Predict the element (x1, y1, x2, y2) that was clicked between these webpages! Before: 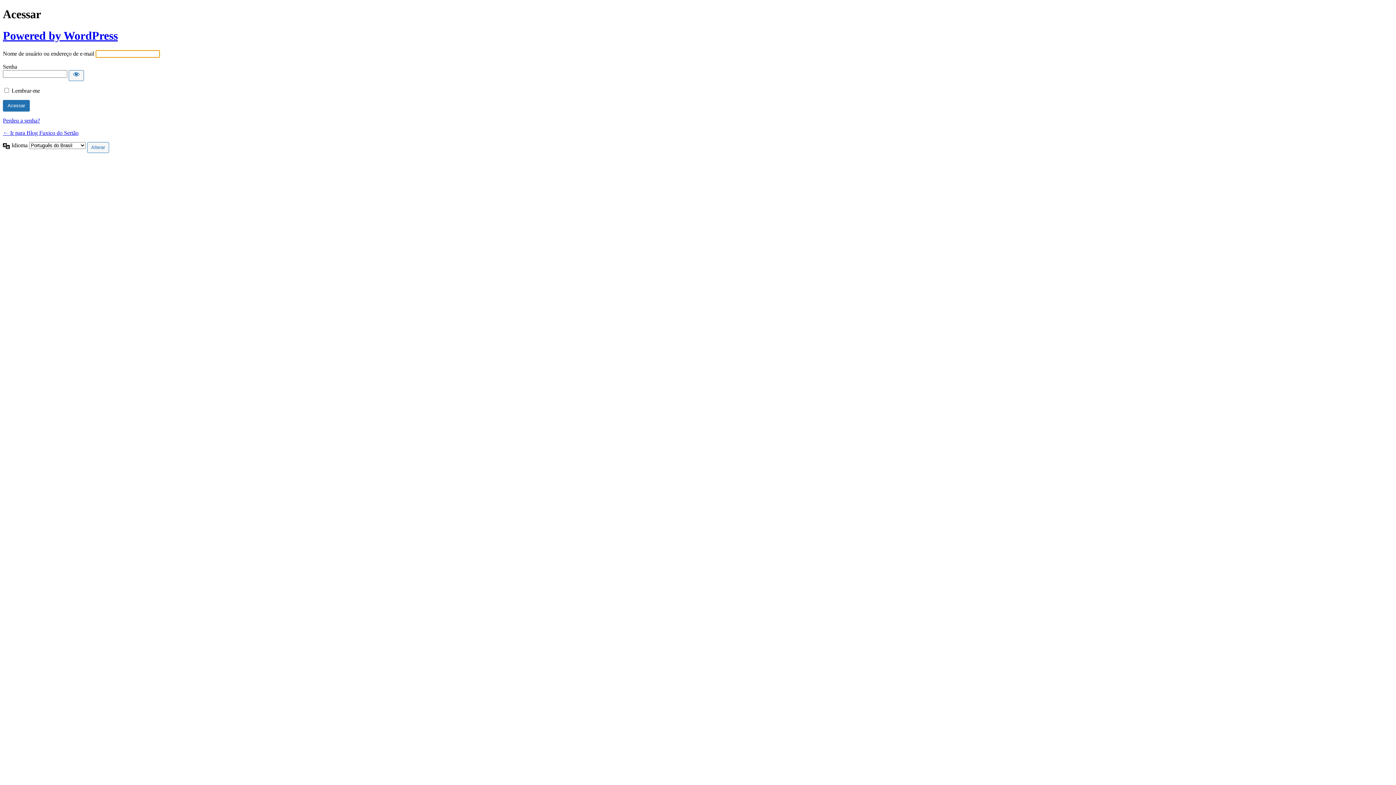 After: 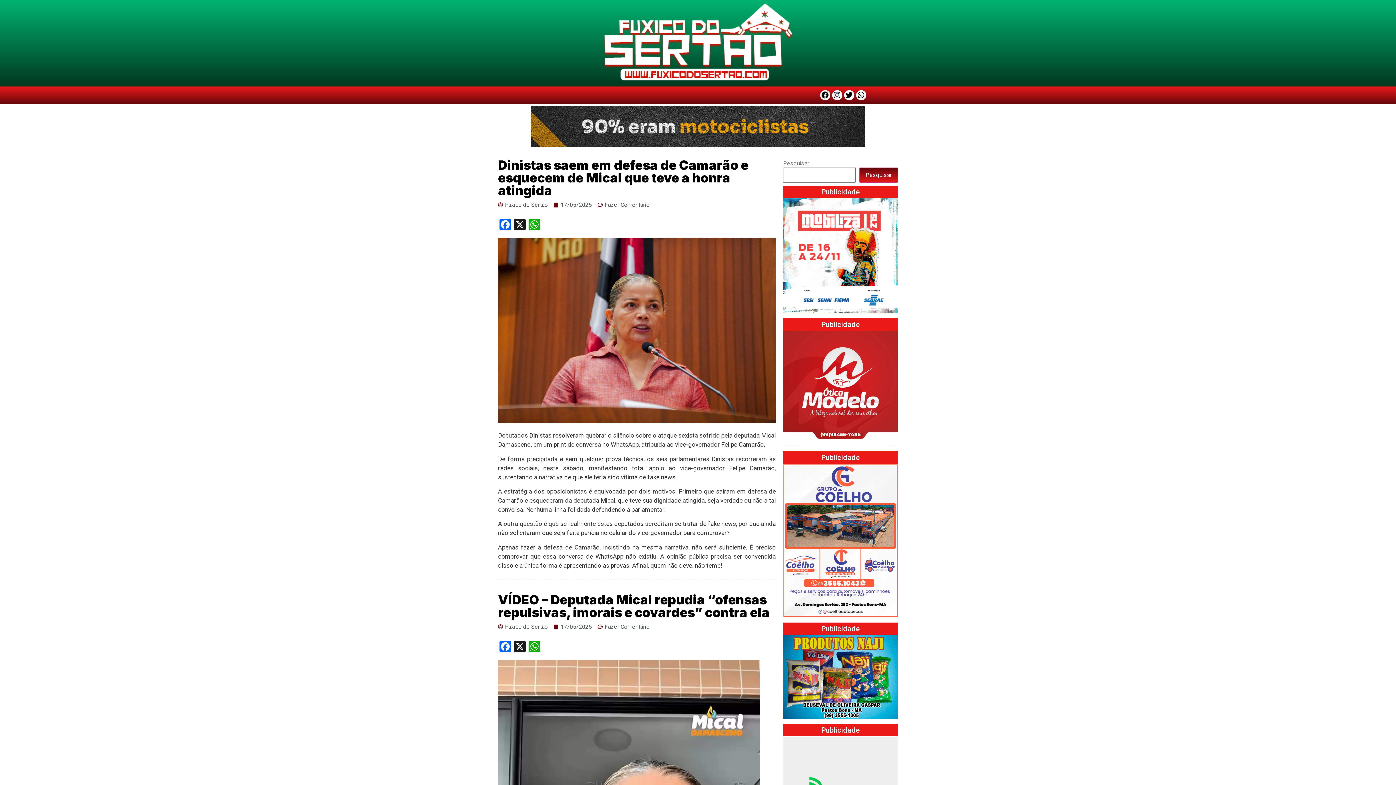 Action: label: ← Ir para Blog Fuxico do Sertão bbox: (2, 129, 78, 136)